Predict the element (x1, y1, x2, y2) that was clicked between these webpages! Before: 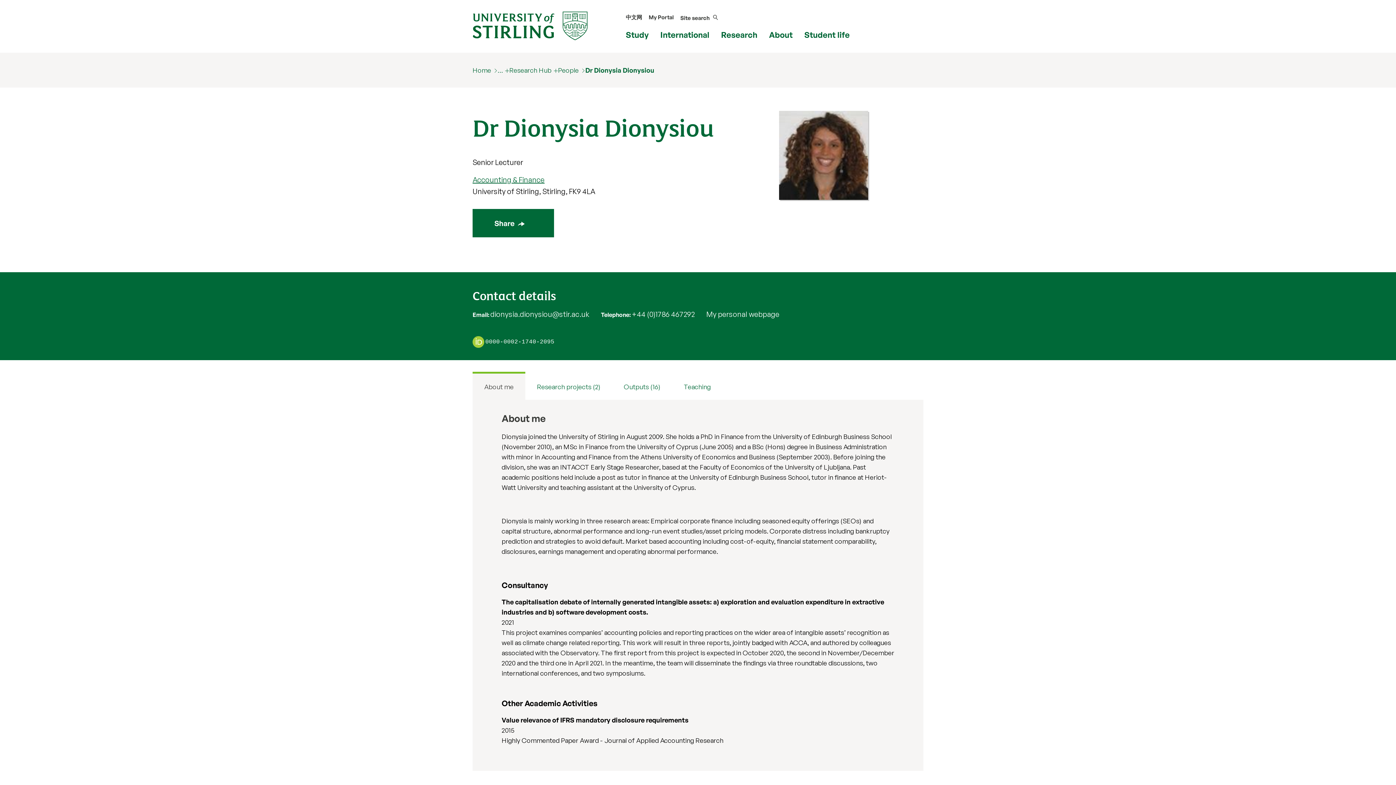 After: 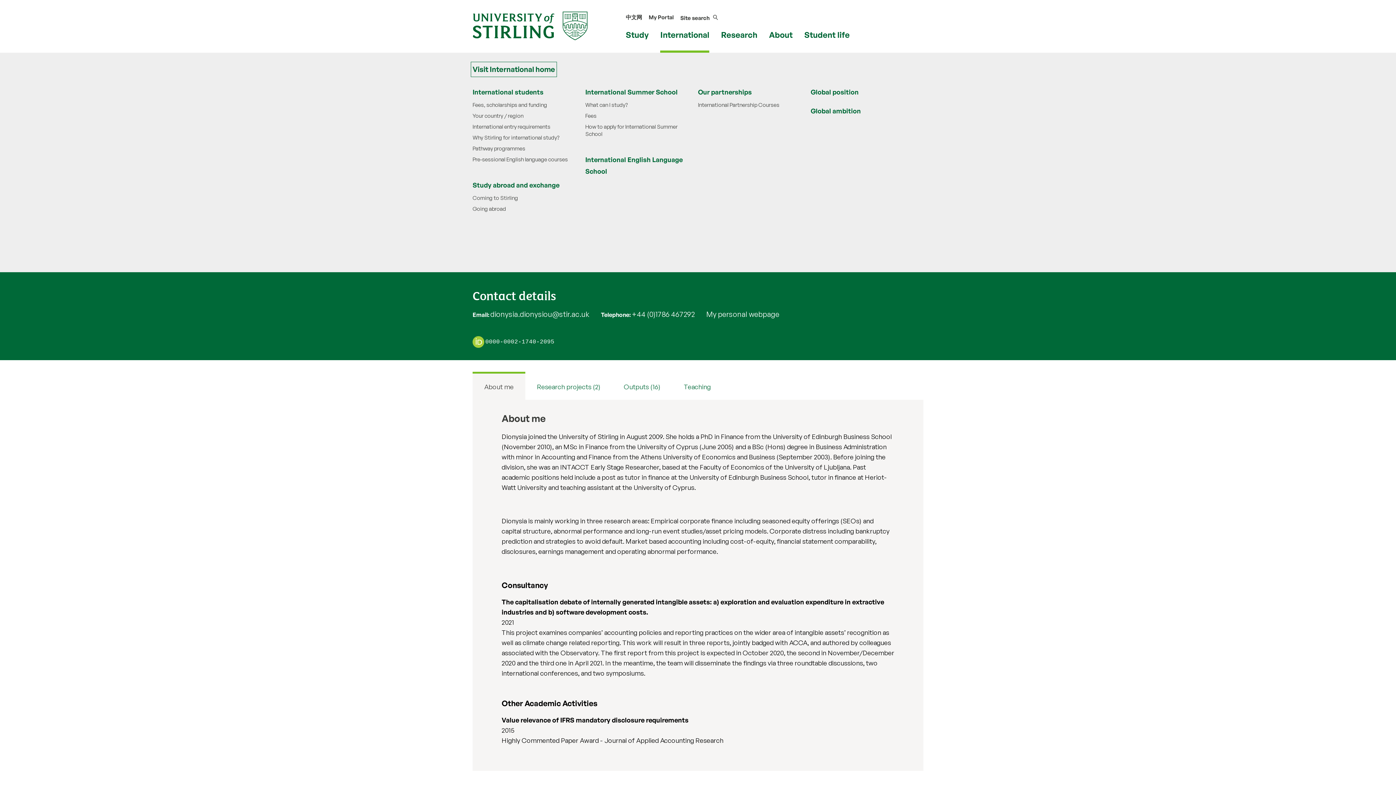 Action: bbox: (660, 29, 709, 39) label: International